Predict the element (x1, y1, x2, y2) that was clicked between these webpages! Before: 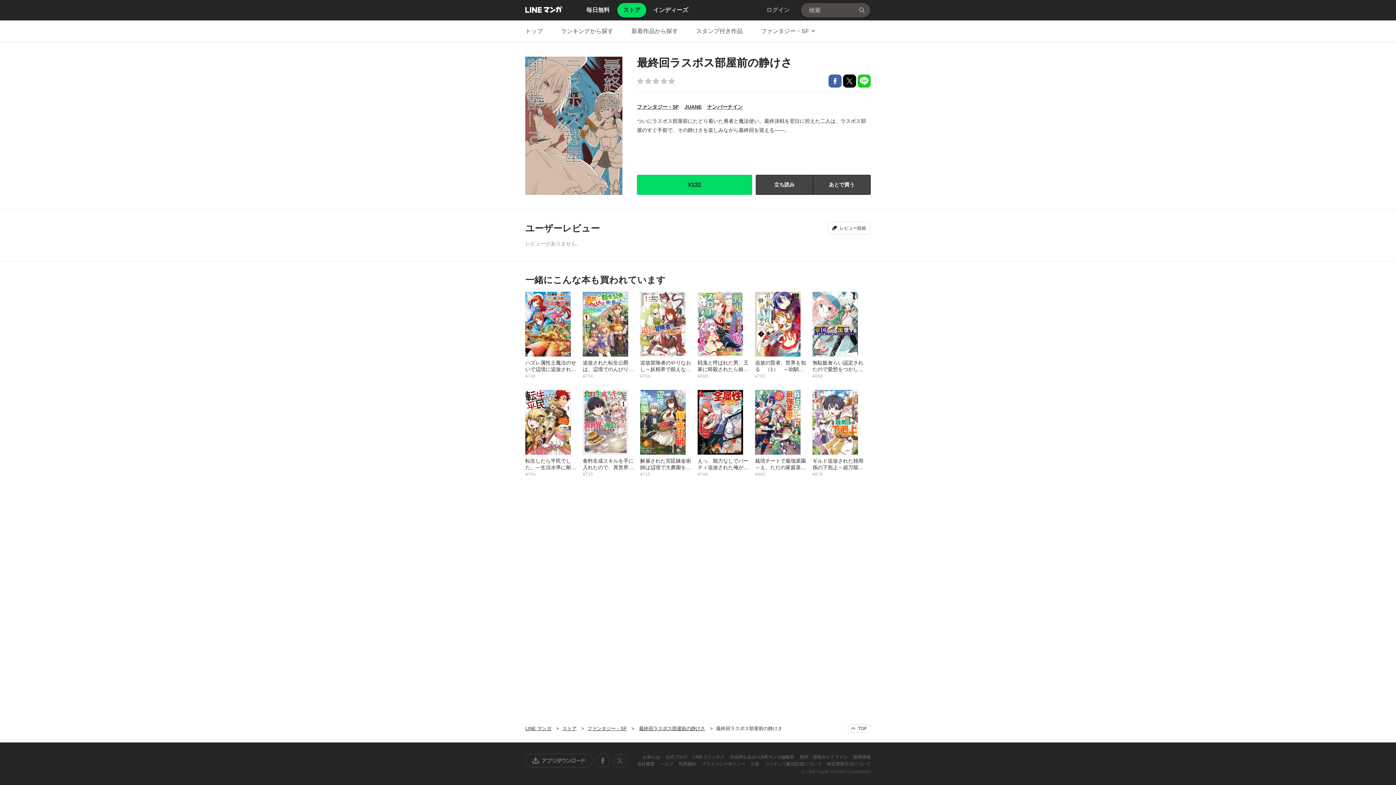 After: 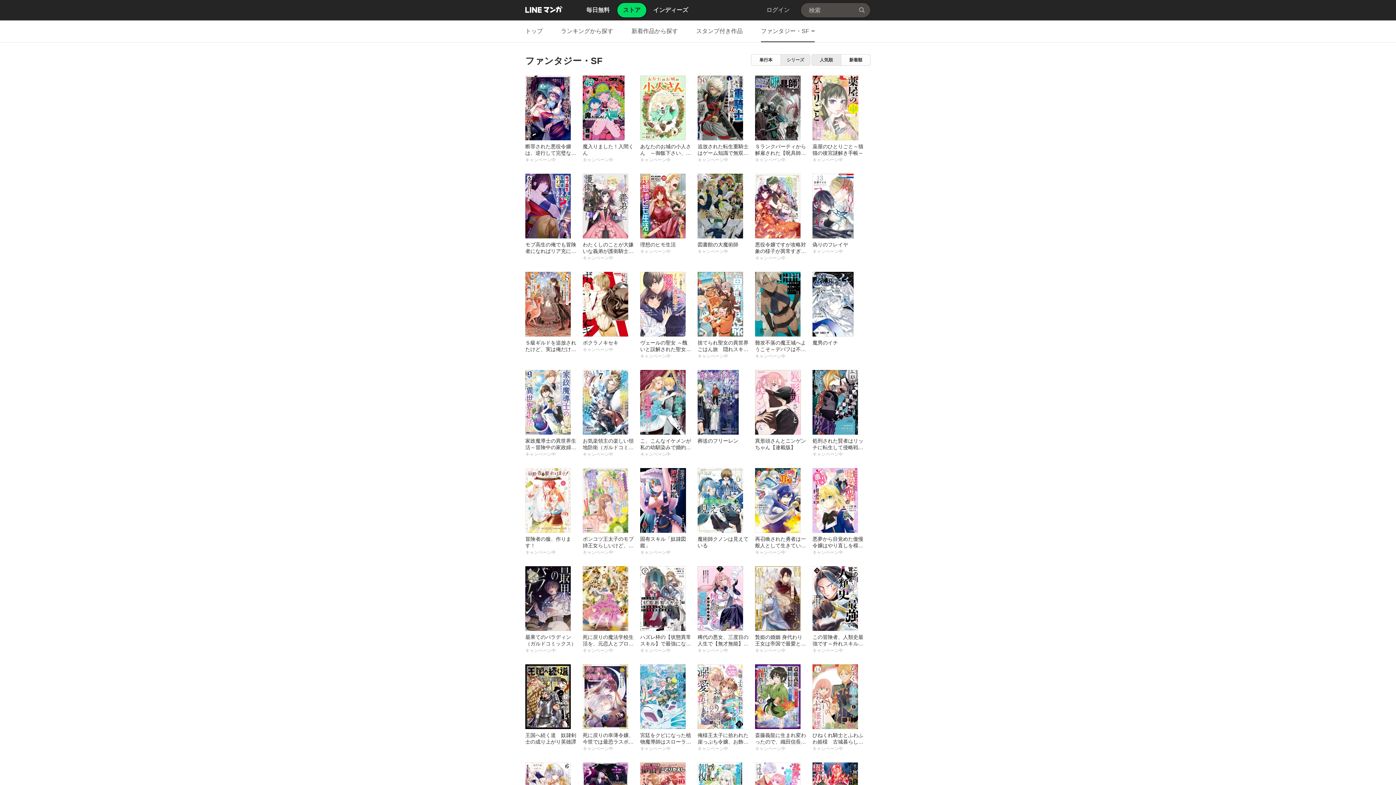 Action: bbox: (637, 104, 679, 109) label: ファンタジー・SF